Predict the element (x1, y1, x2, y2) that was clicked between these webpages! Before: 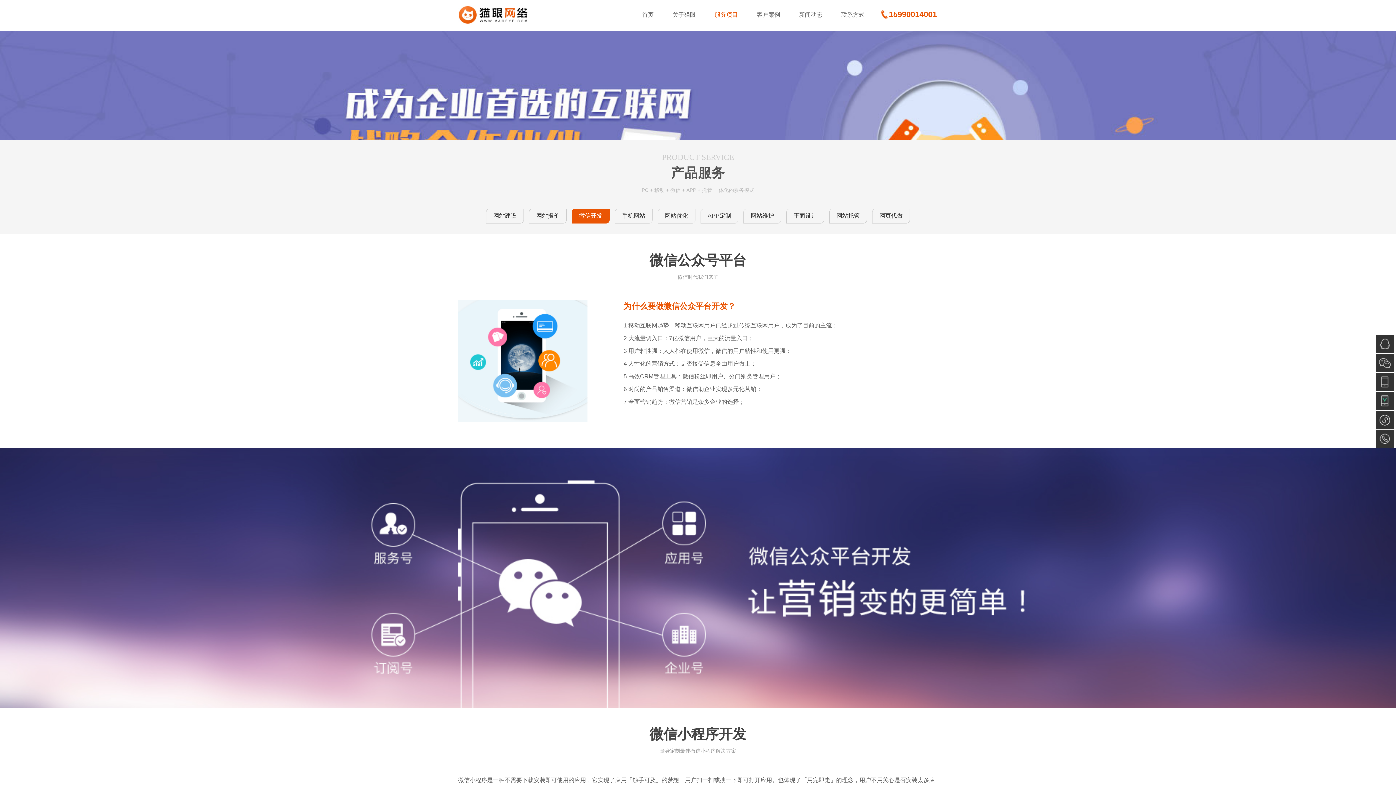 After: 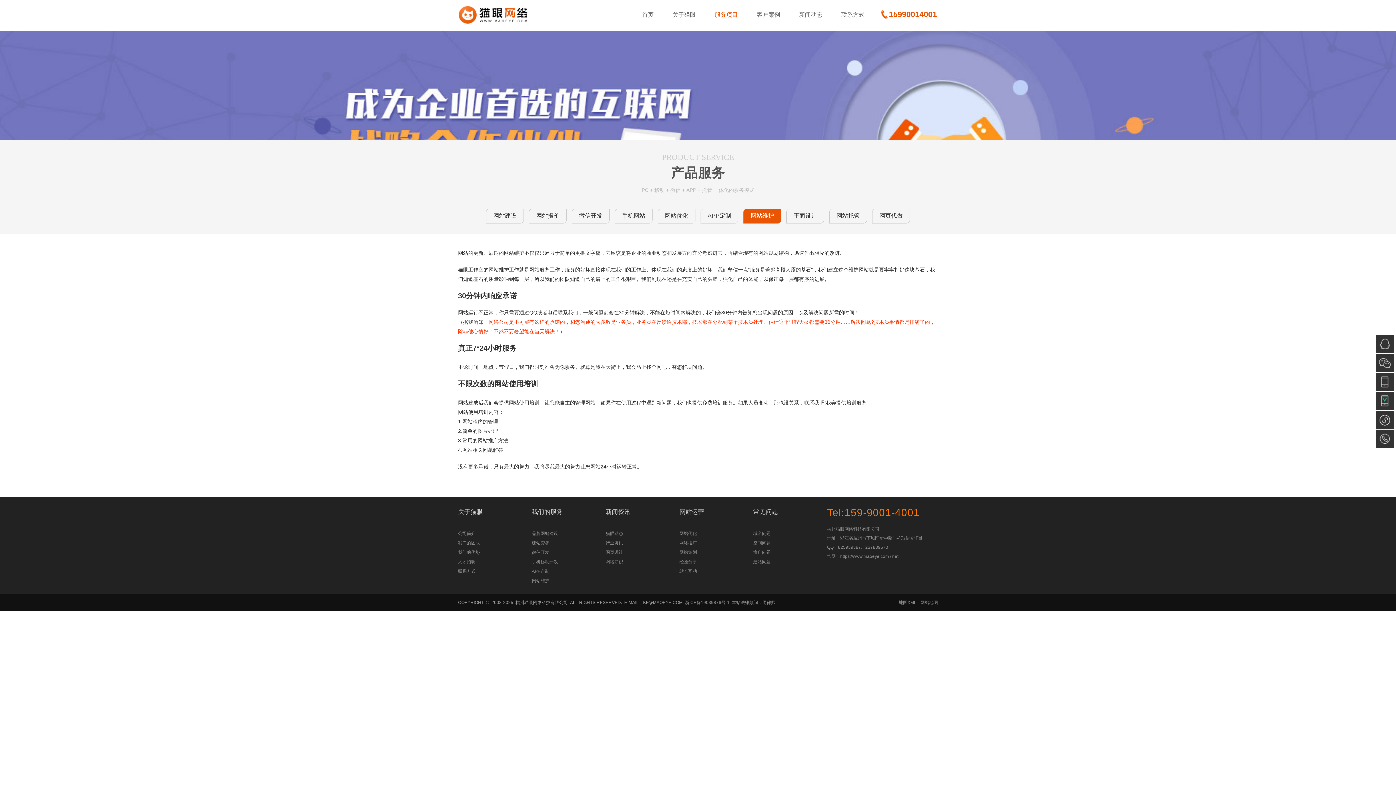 Action: label: 网站维护 bbox: (743, 208, 781, 223)